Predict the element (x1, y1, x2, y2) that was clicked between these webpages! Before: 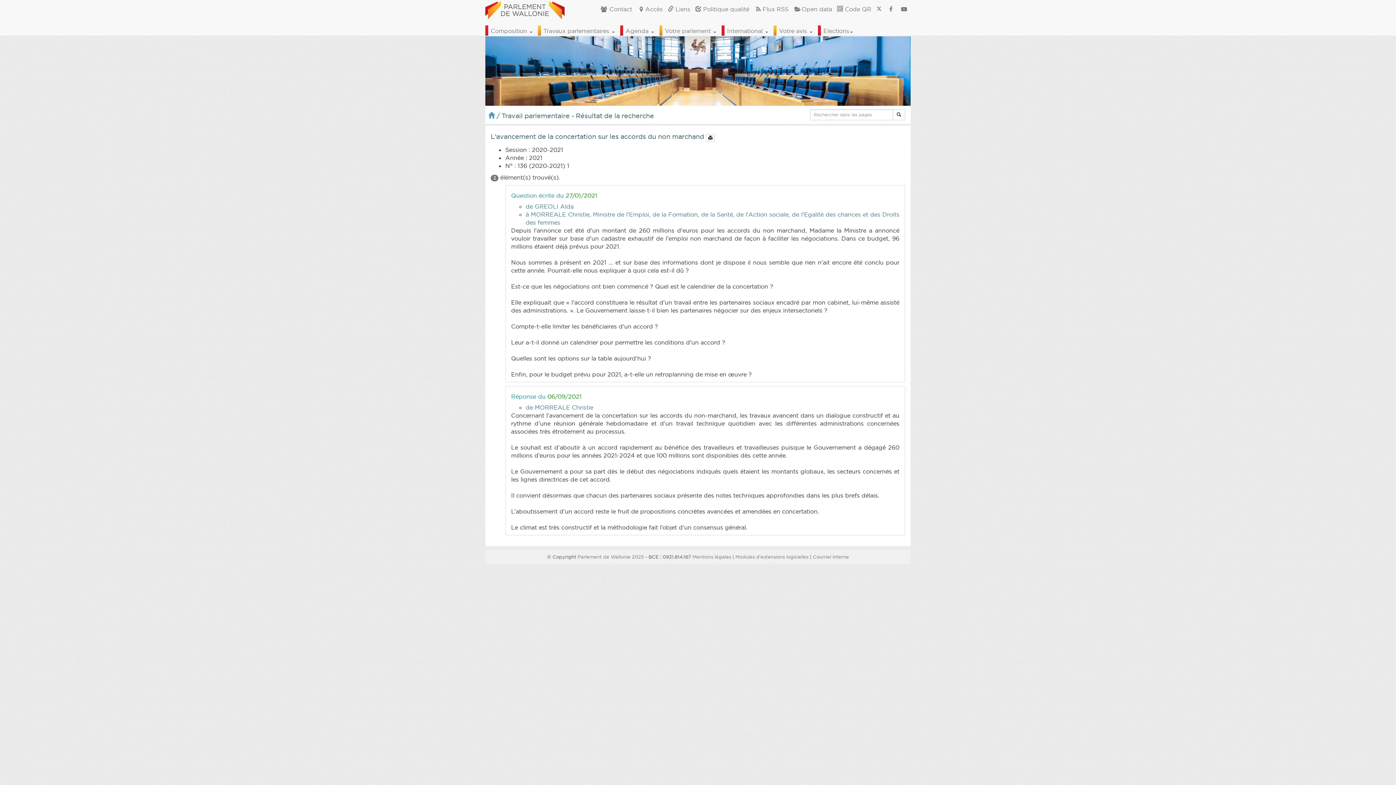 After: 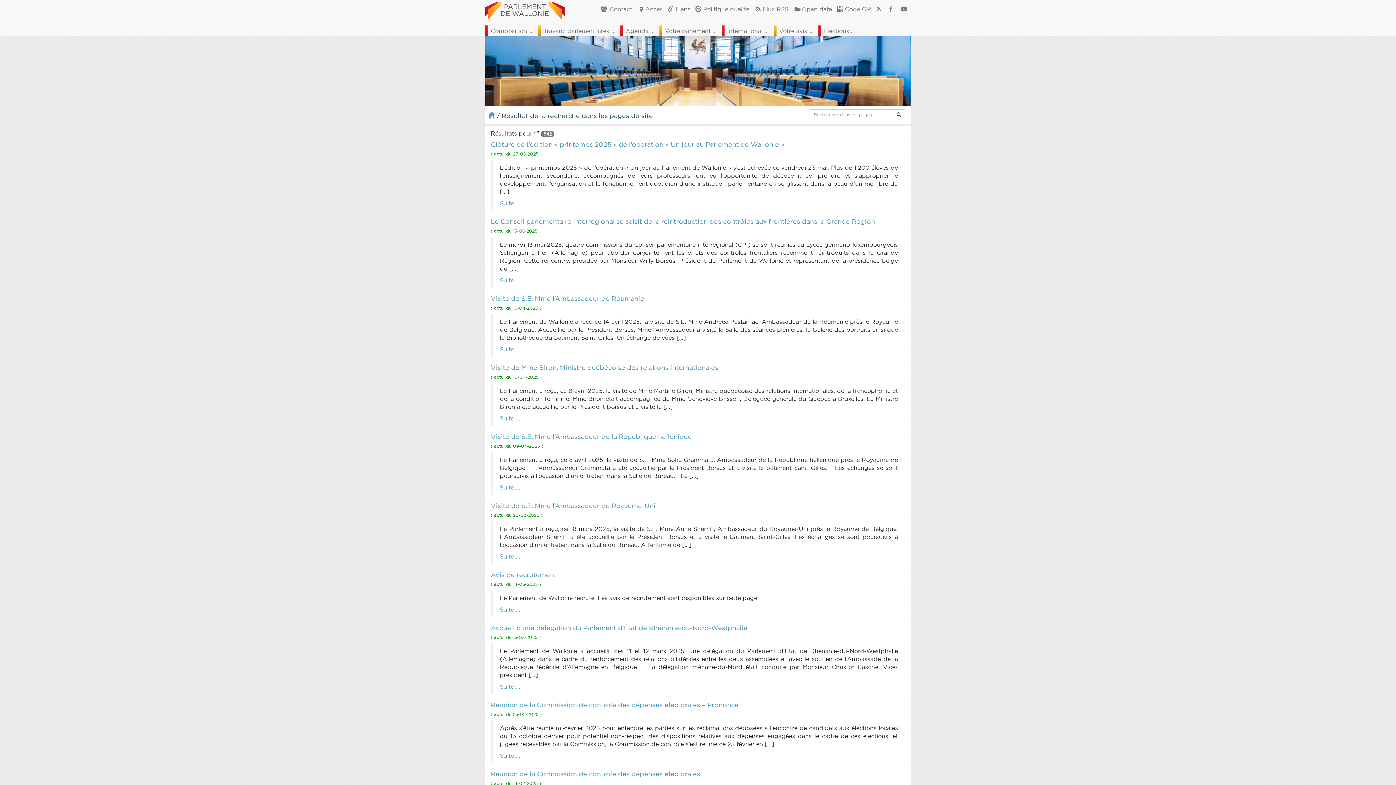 Action: bbox: (892, 109, 905, 120)